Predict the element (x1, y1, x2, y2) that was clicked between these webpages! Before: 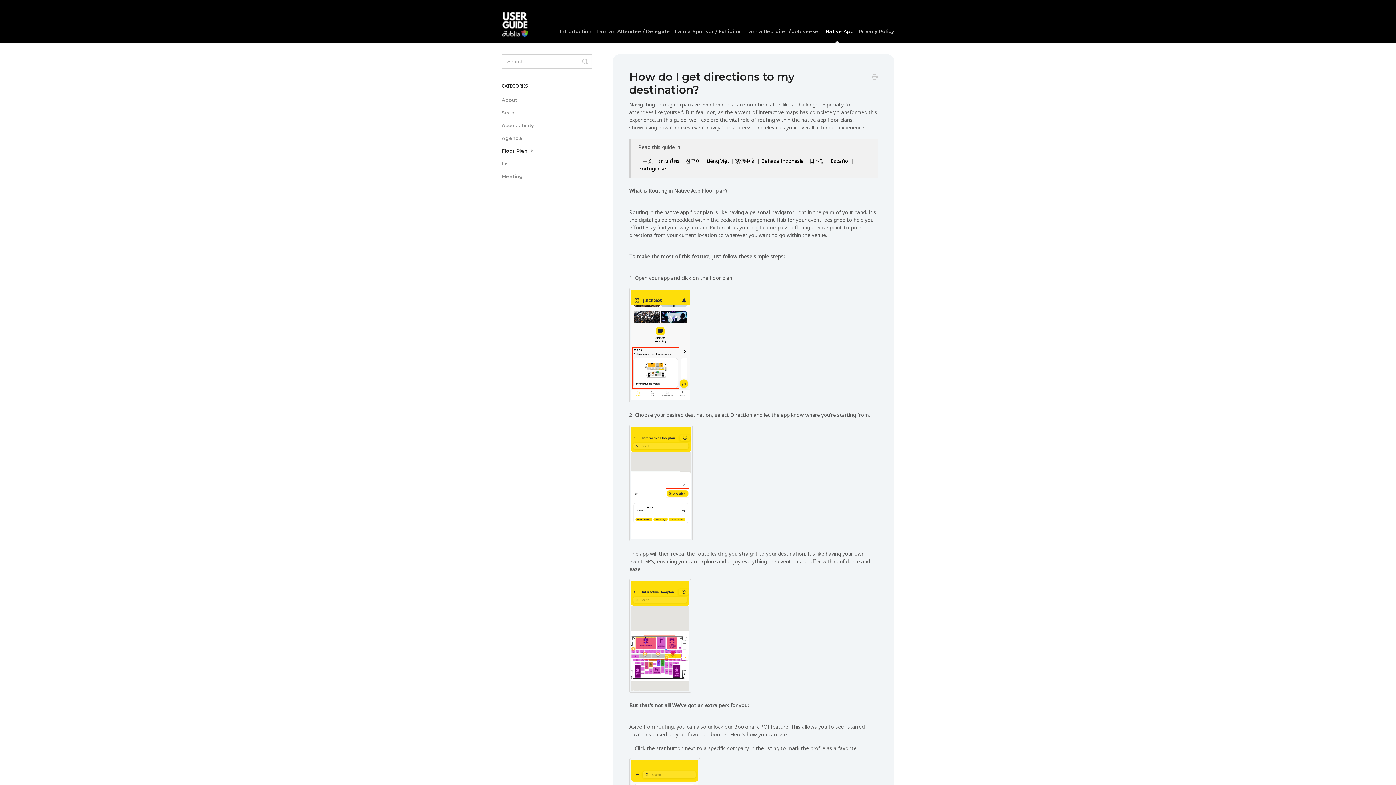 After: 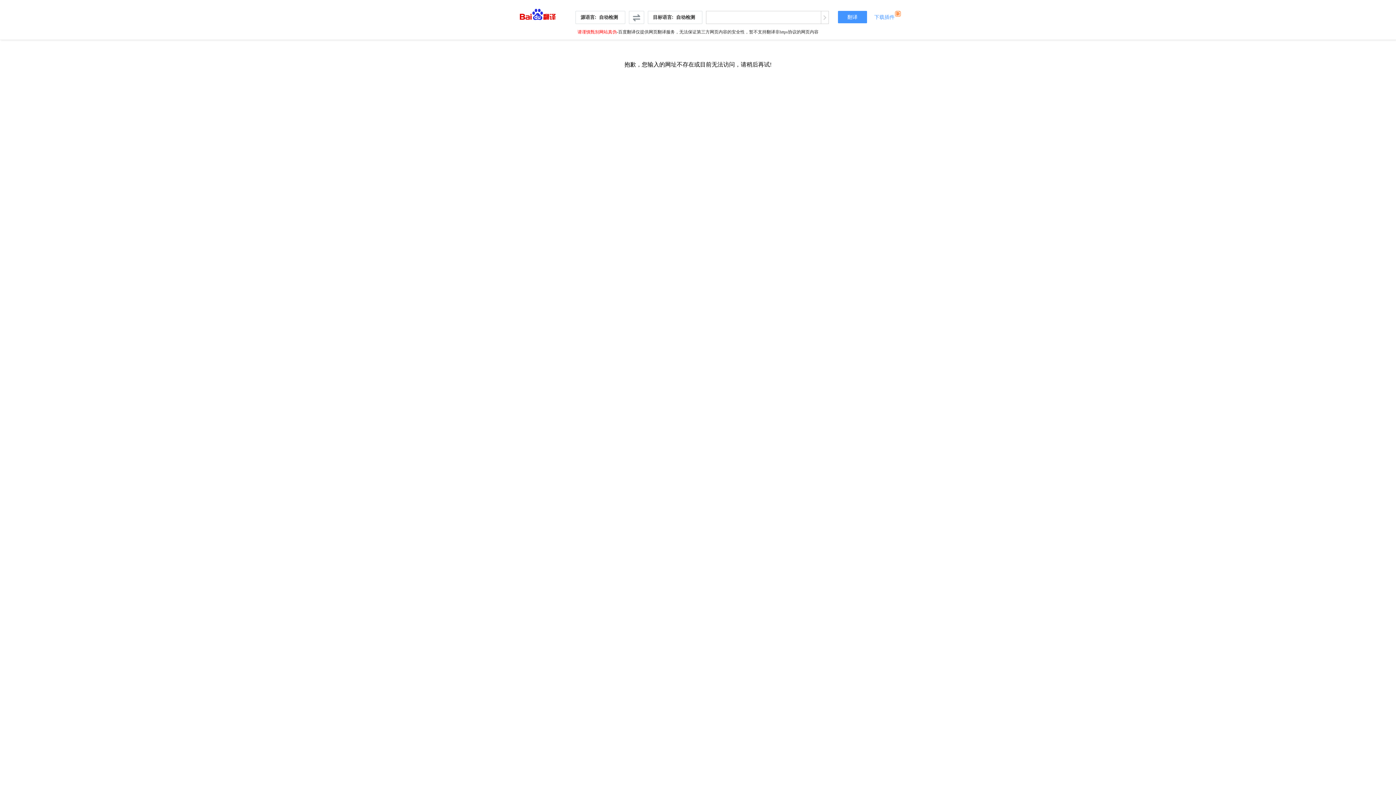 Action: label: 中文 bbox: (642, 157, 653, 164)